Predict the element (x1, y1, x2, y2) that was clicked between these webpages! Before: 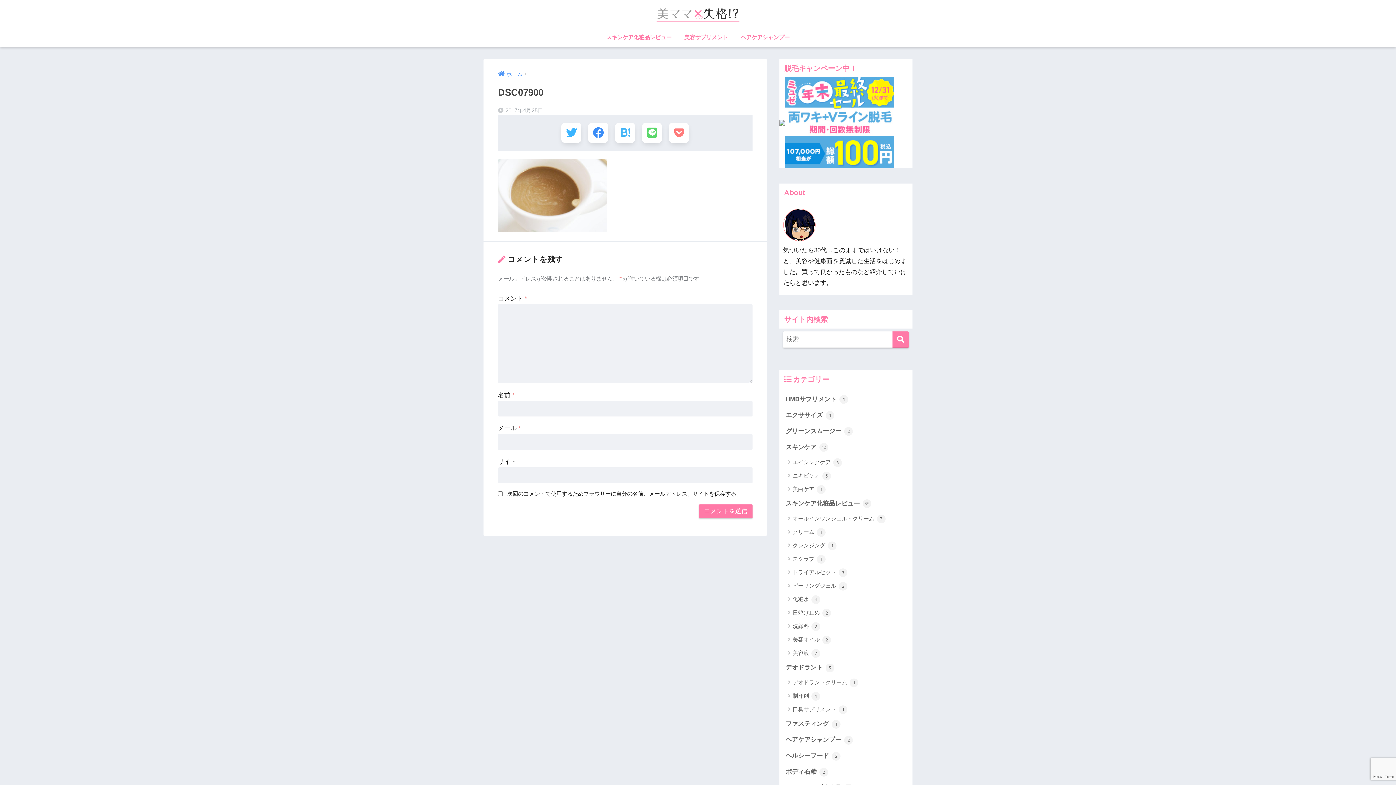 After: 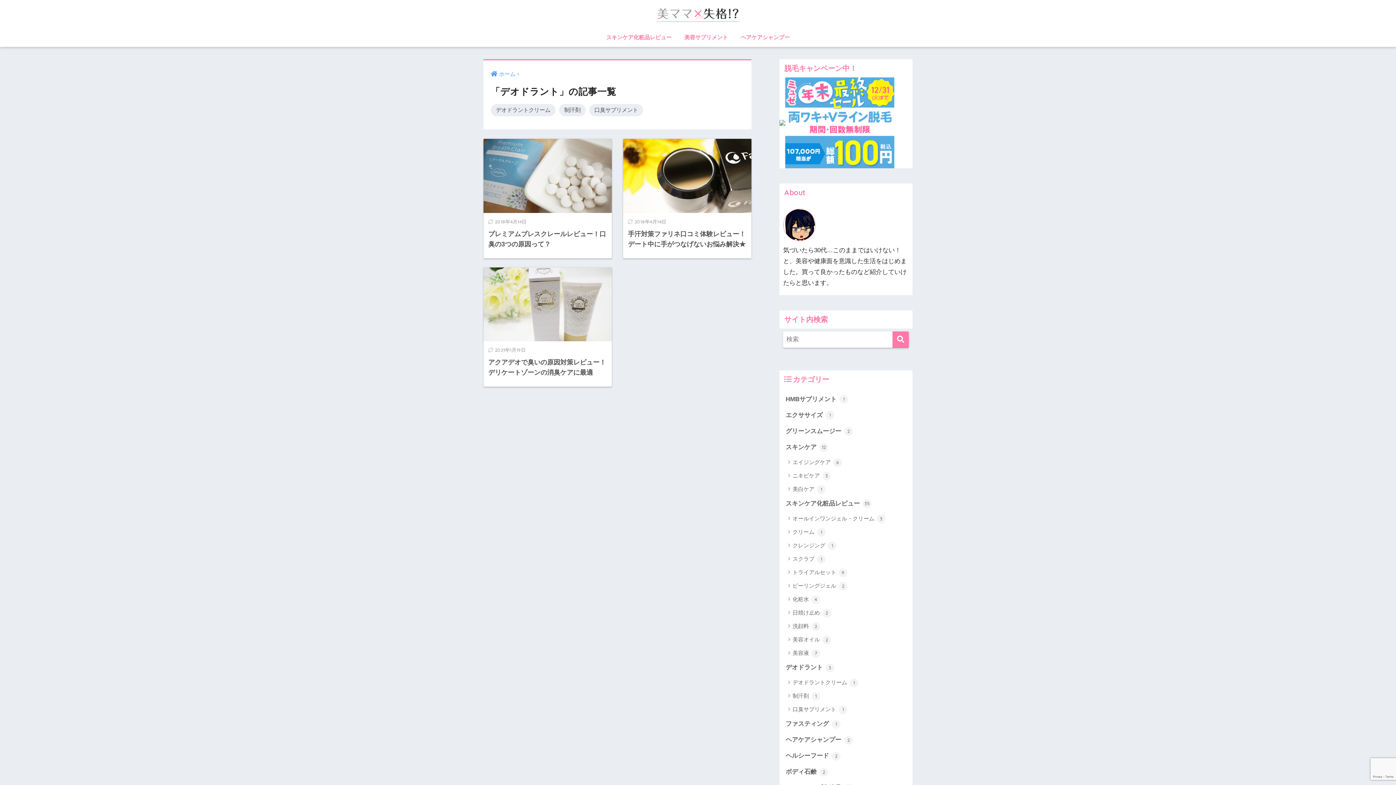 Action: label: デオドラント 3 bbox: (783, 659, 909, 675)